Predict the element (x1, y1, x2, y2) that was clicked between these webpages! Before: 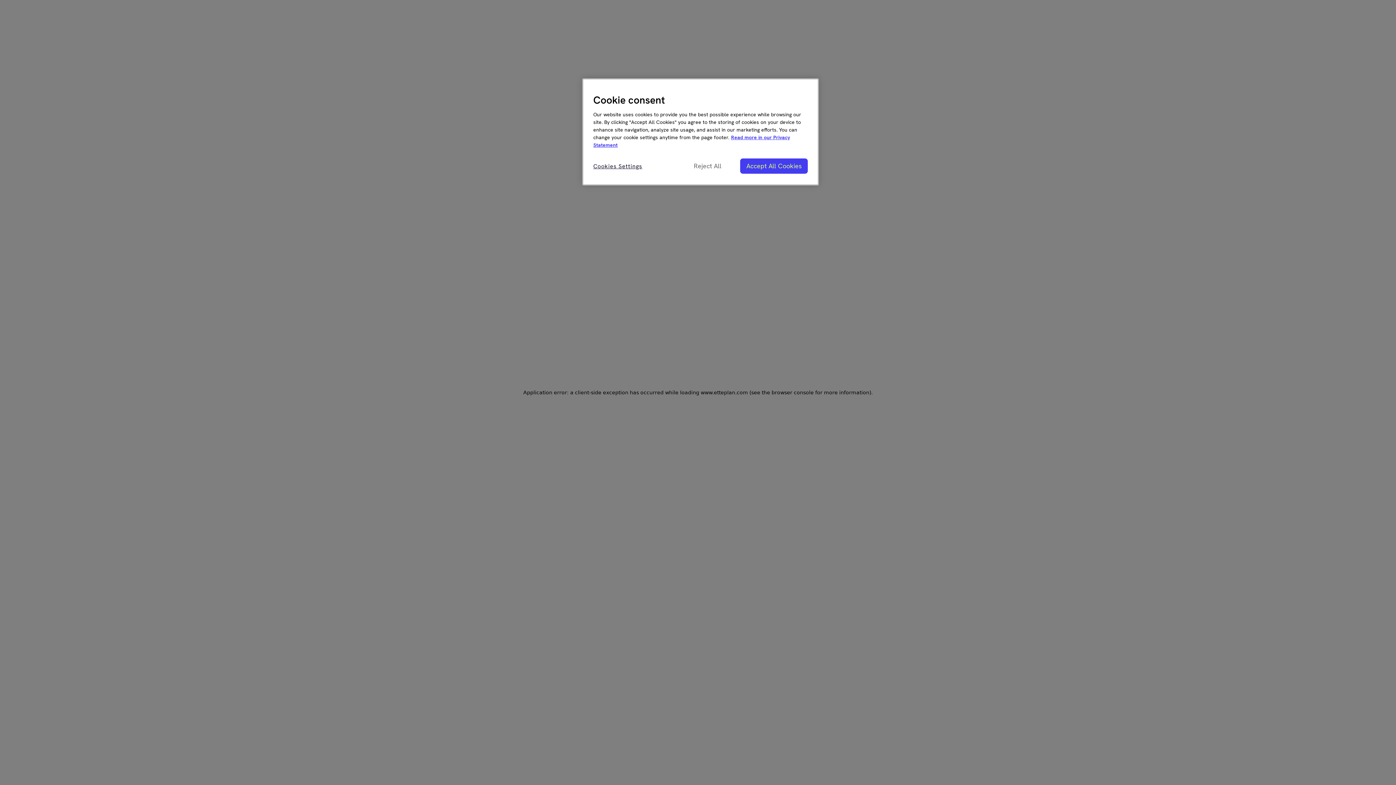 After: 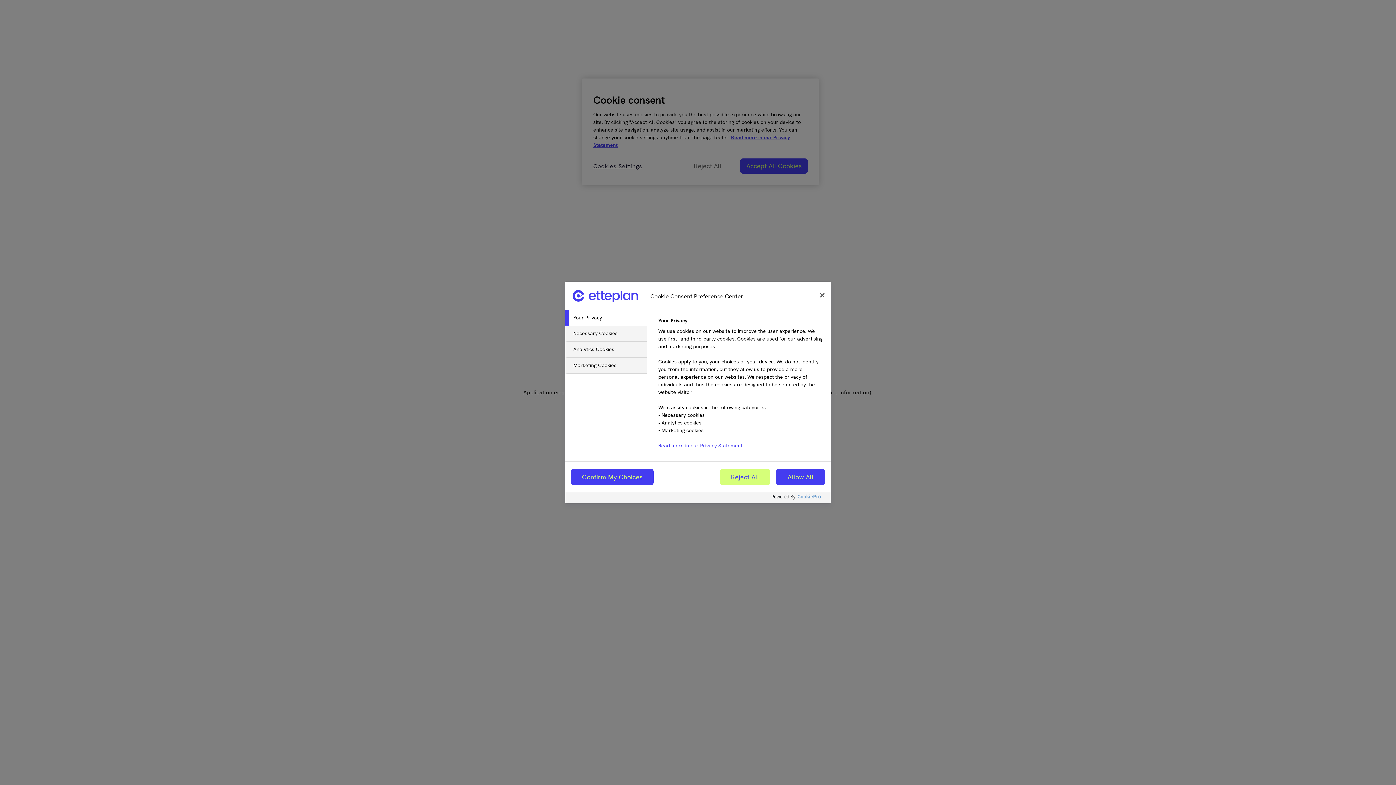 Action: bbox: (593, 158, 642, 174) label: Cookies Settings